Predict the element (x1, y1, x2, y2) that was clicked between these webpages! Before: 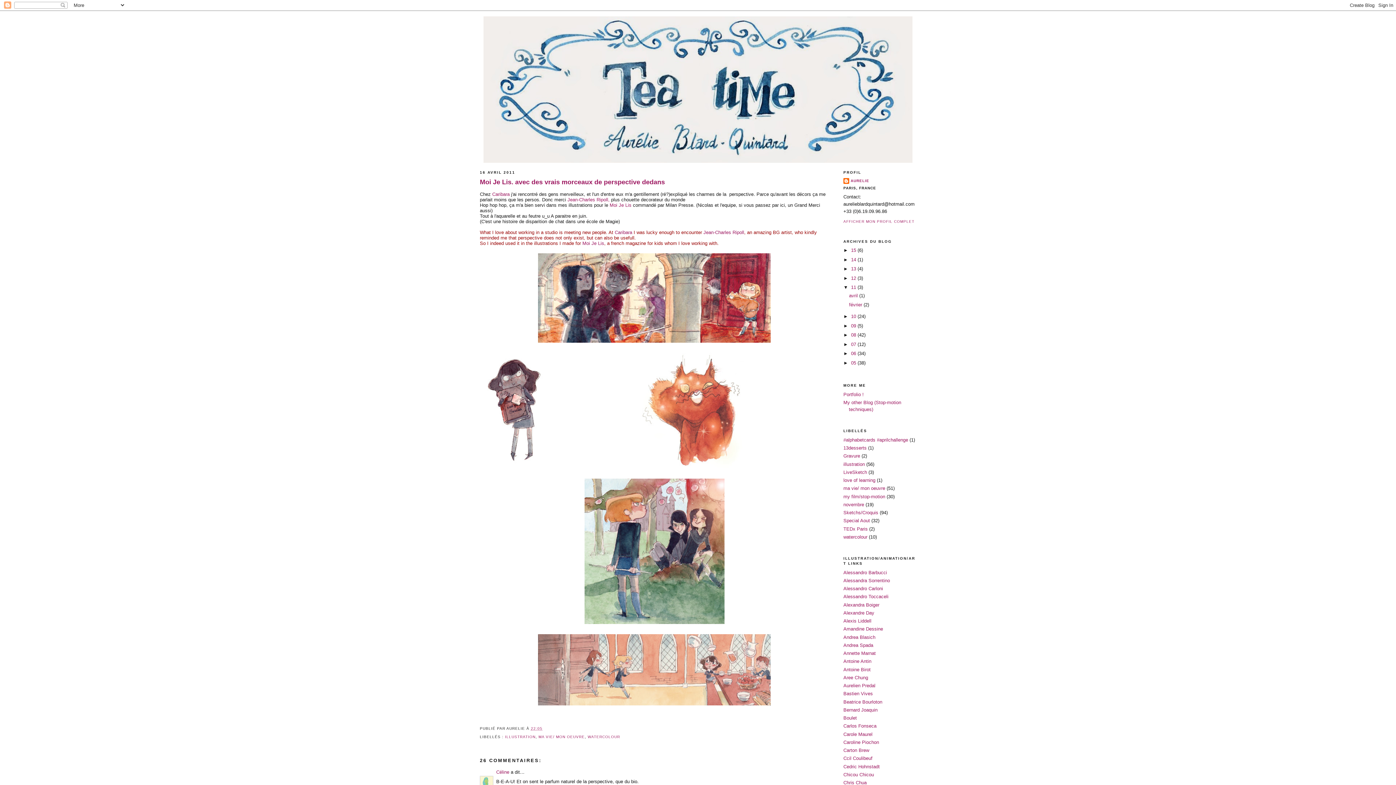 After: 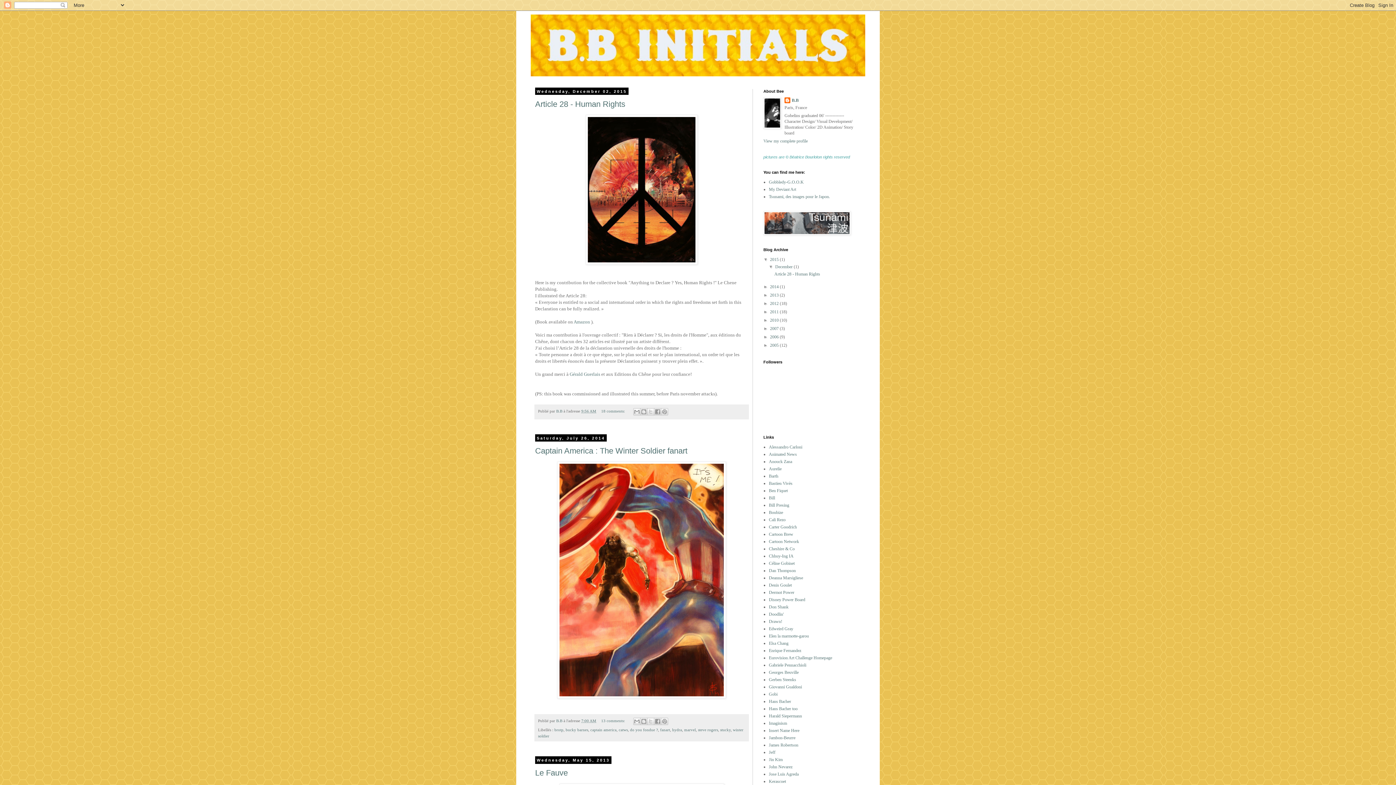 Action: label: Beatrice Bourloton bbox: (843, 699, 882, 704)